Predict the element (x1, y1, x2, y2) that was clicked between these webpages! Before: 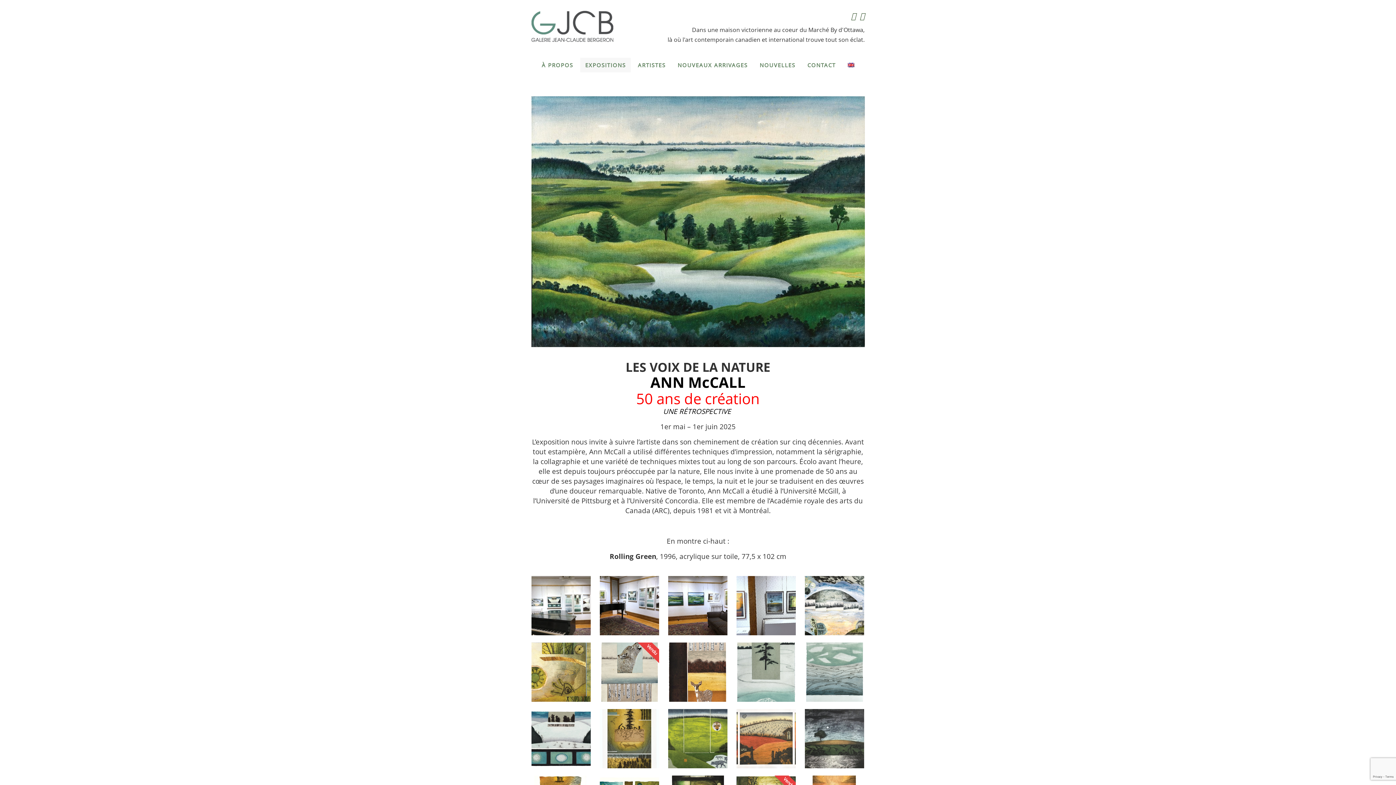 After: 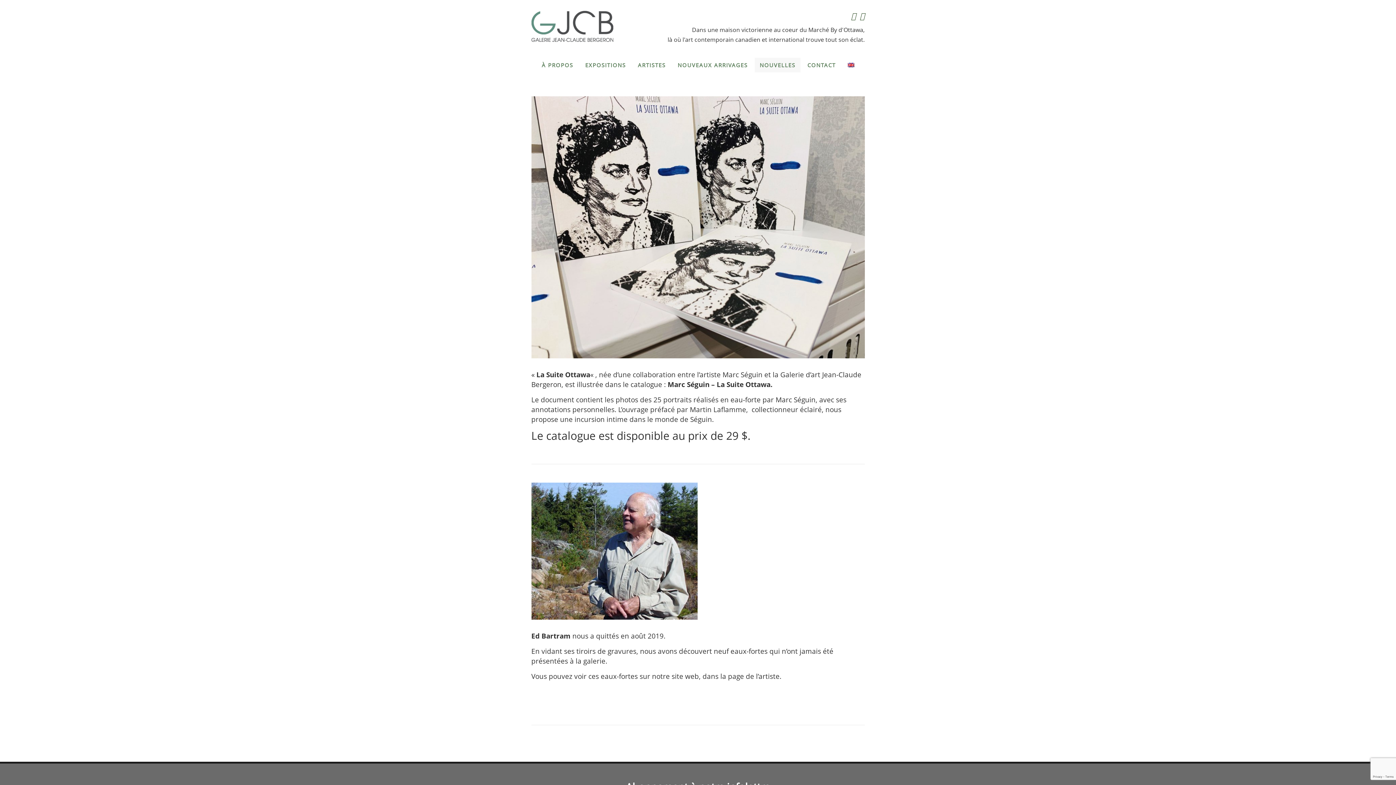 Action: bbox: (754, 57, 800, 72) label: NOUVELLES